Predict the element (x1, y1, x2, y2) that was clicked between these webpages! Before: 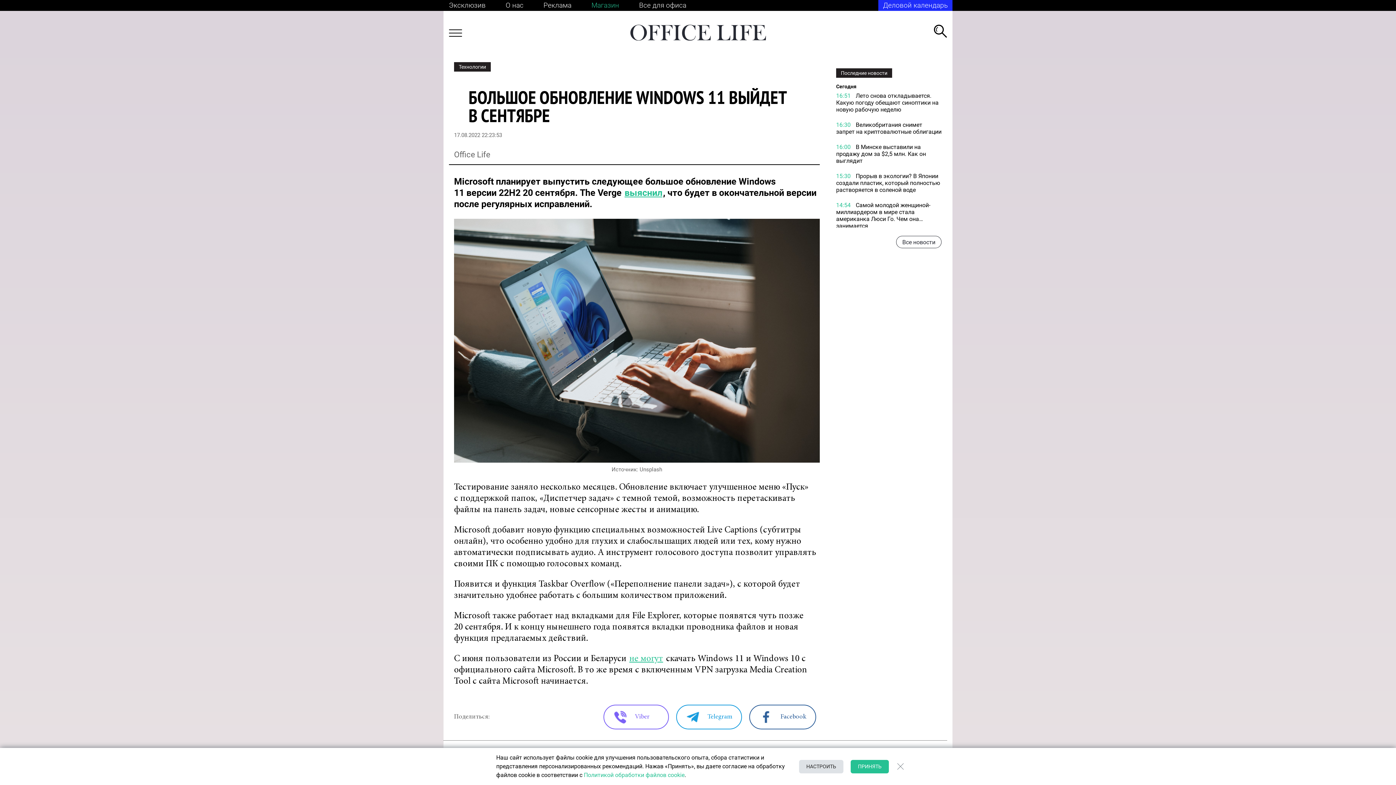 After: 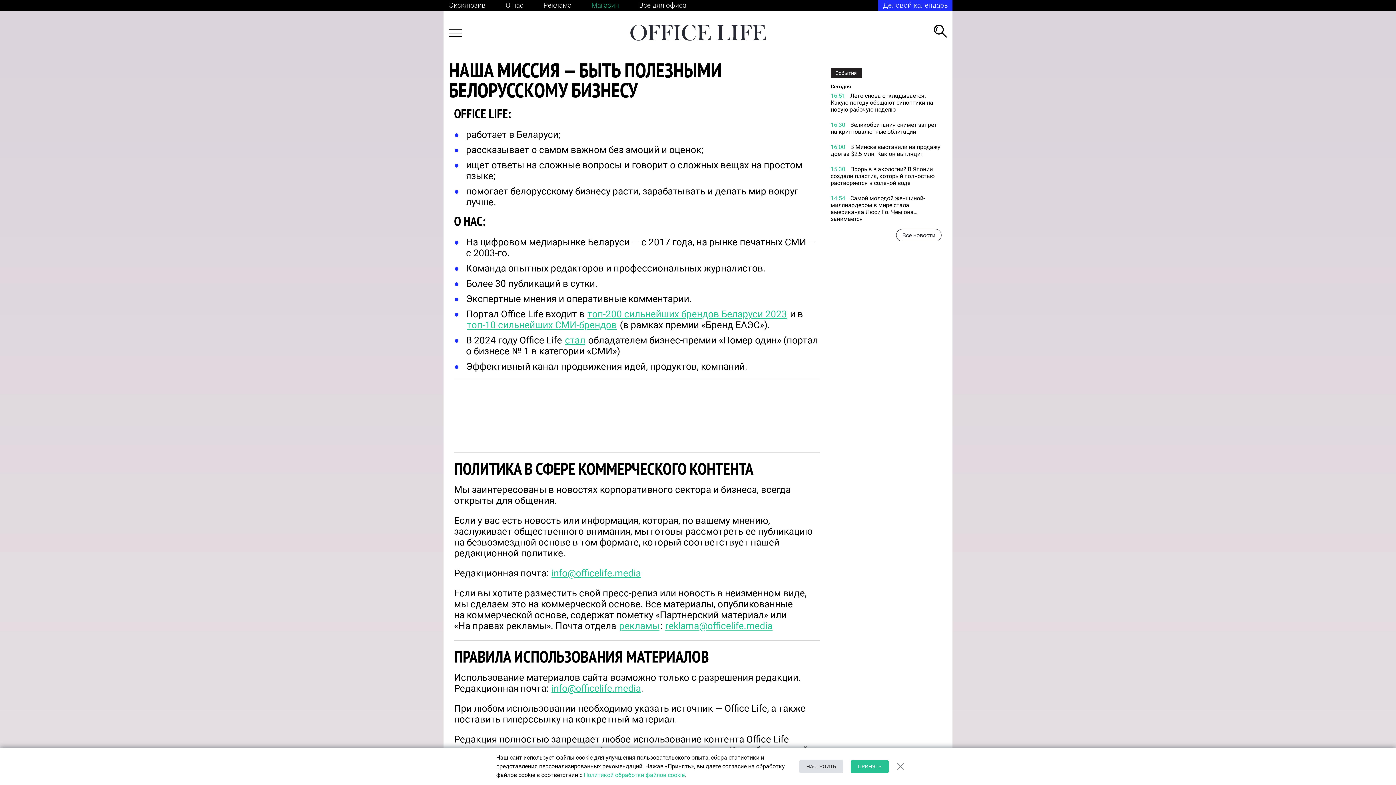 Action: bbox: (505, 1, 523, 9) label: О нас